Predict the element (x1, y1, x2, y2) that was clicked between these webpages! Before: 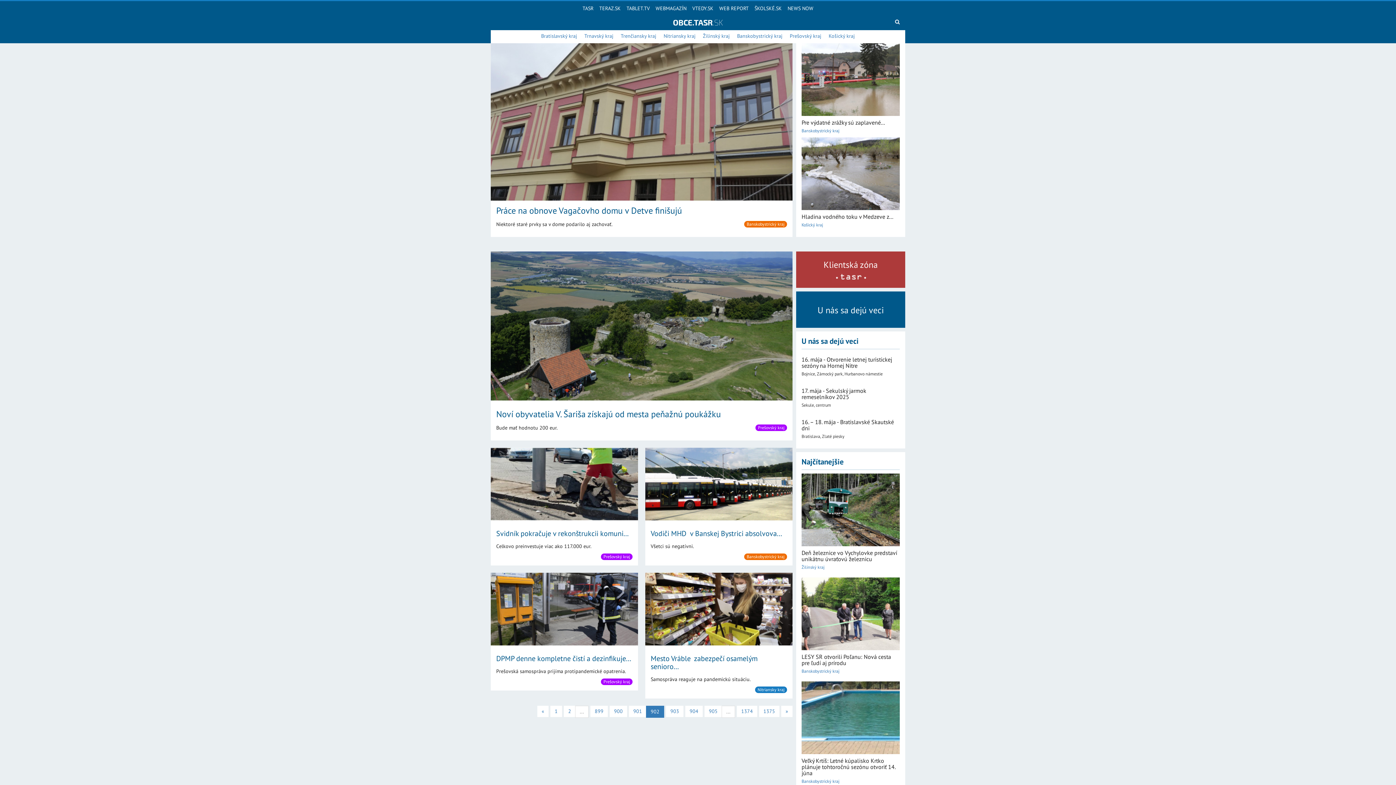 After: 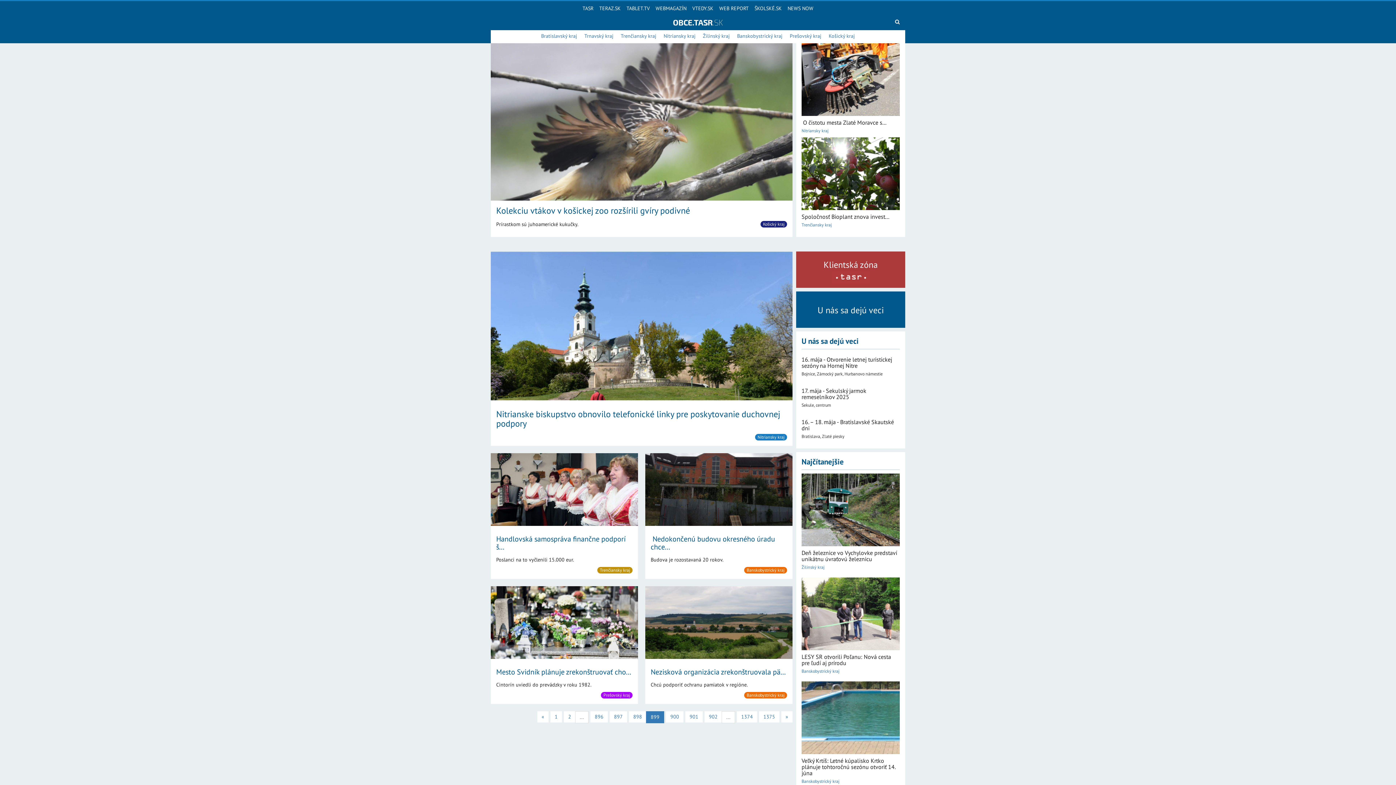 Action: bbox: (590, 706, 608, 717) label: 899